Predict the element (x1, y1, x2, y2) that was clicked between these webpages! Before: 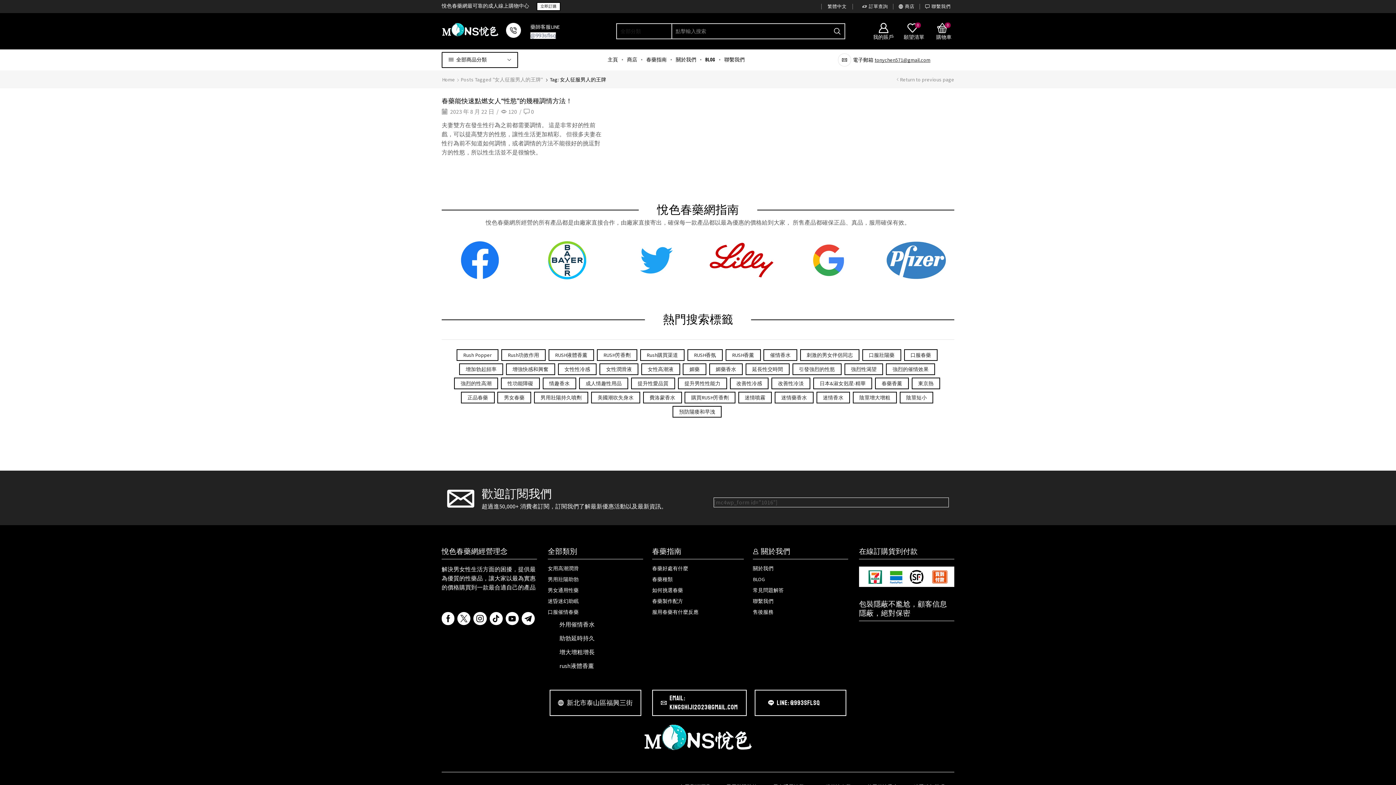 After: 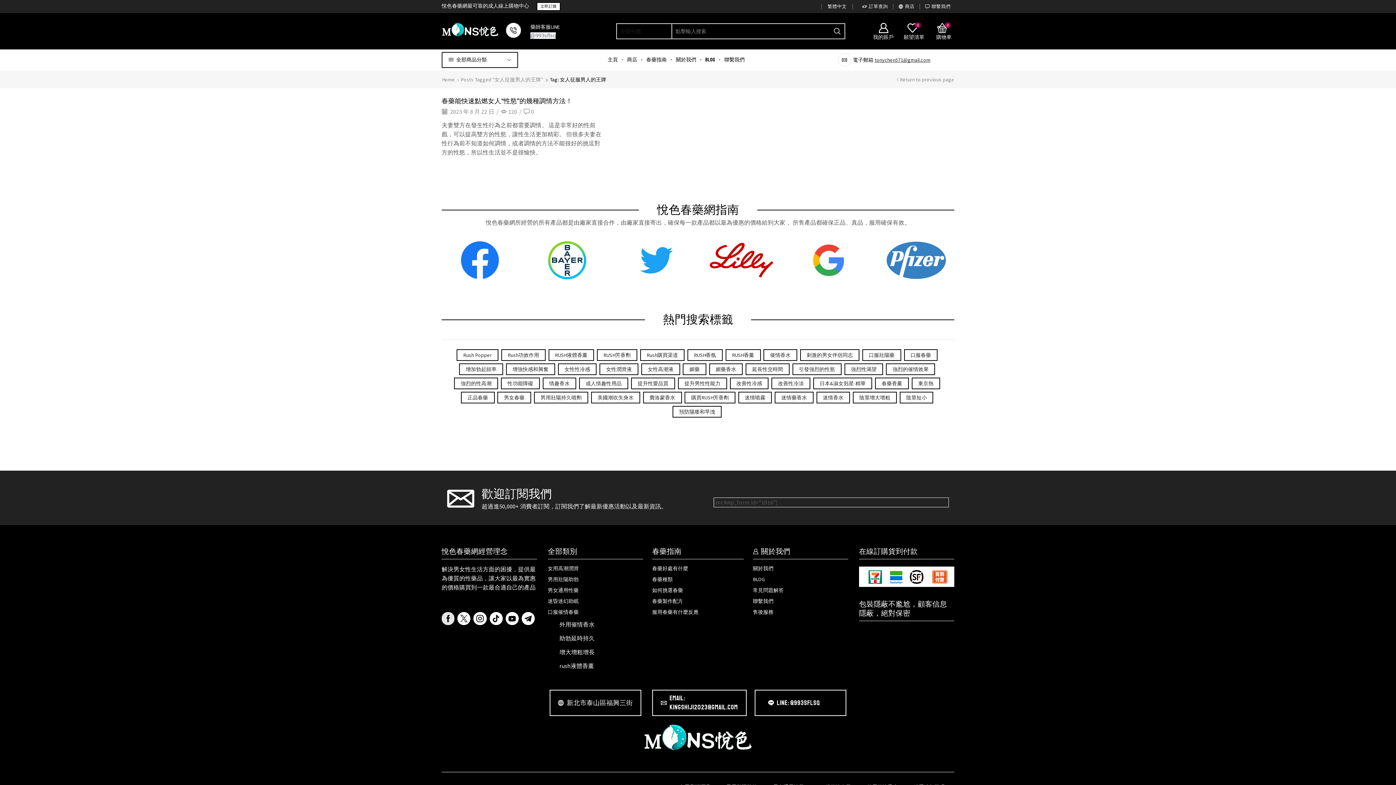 Action: bbox: (441, 612, 454, 625) label: Facebook